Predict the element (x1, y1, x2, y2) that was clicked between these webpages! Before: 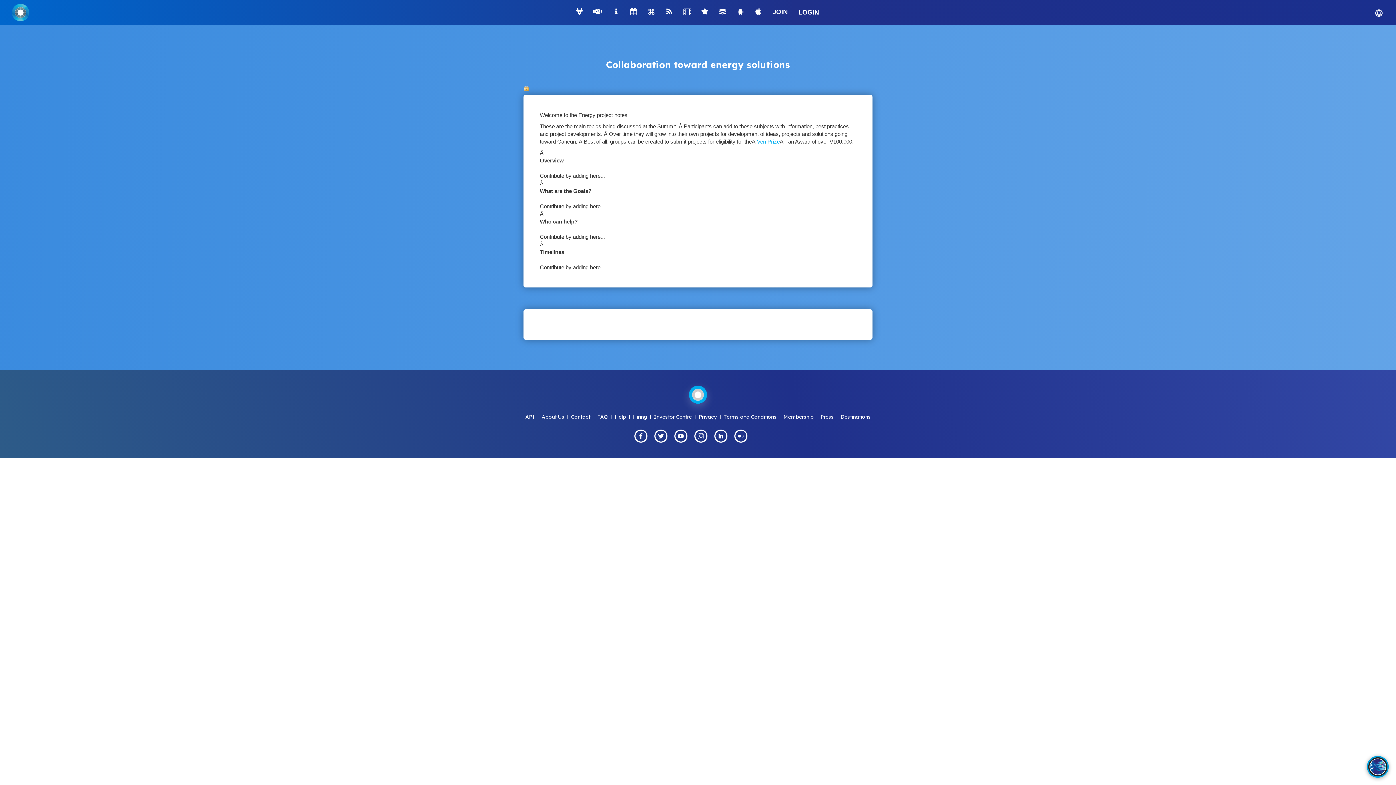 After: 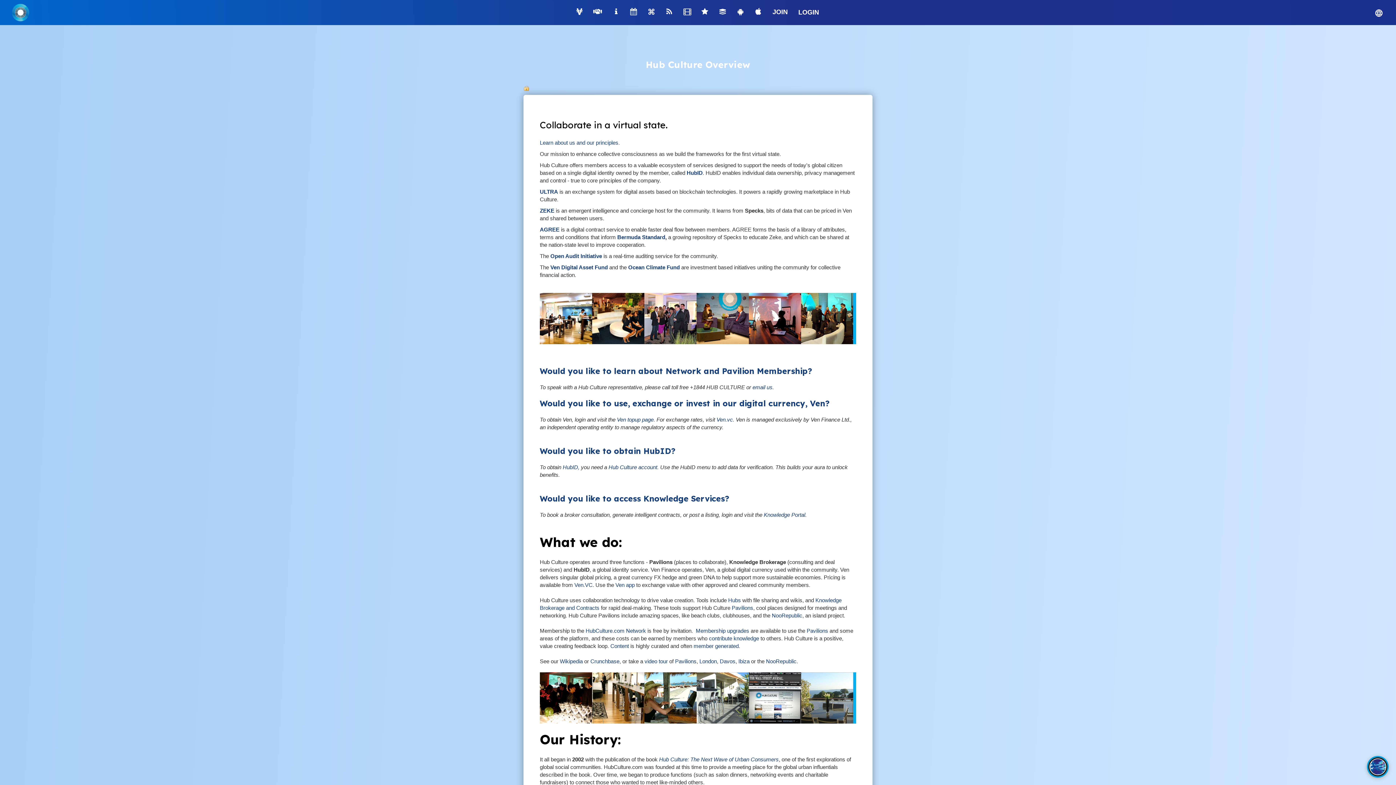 Action: label: About Us bbox: (541, 413, 564, 420)